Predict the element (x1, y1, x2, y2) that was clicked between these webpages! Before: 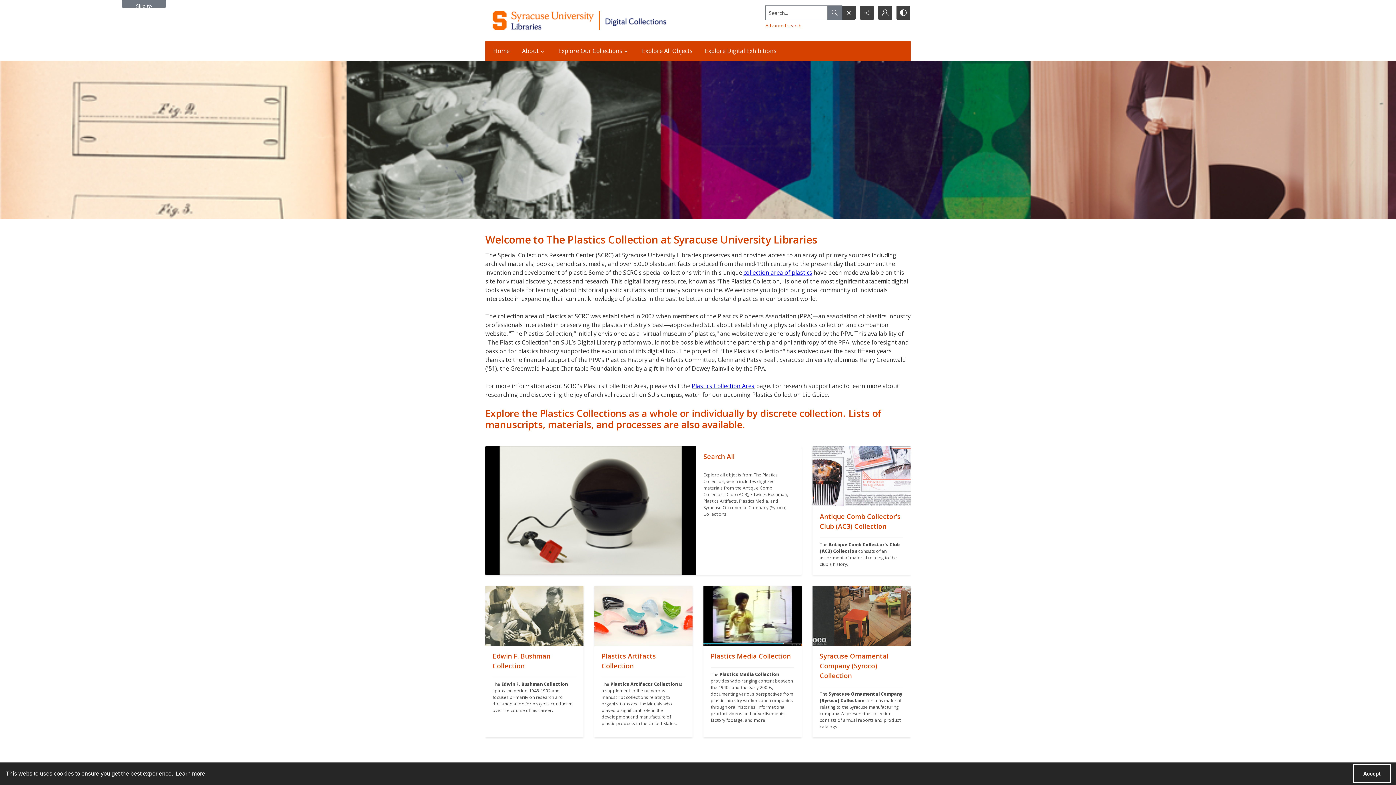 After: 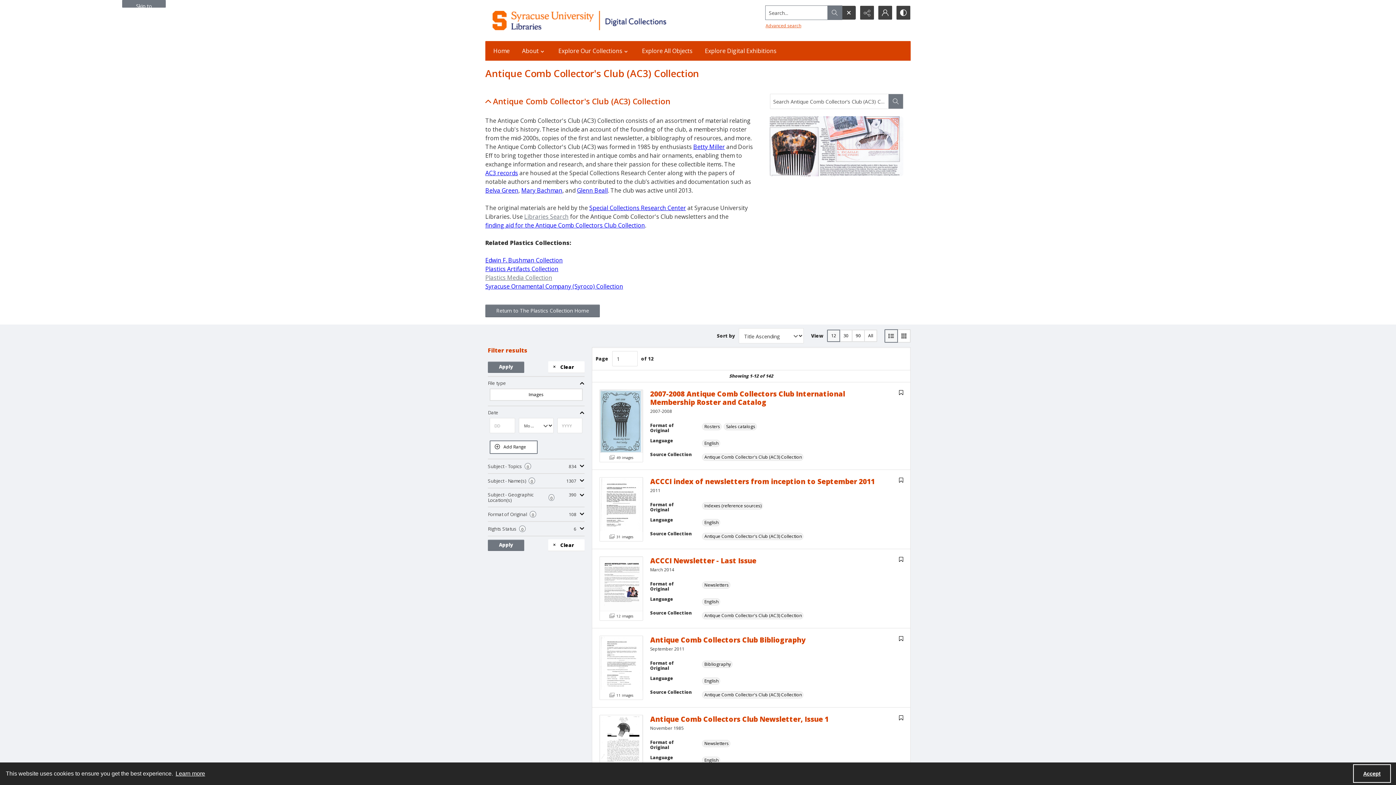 Action: label: "" bbox: (812, 506, 910, 575)